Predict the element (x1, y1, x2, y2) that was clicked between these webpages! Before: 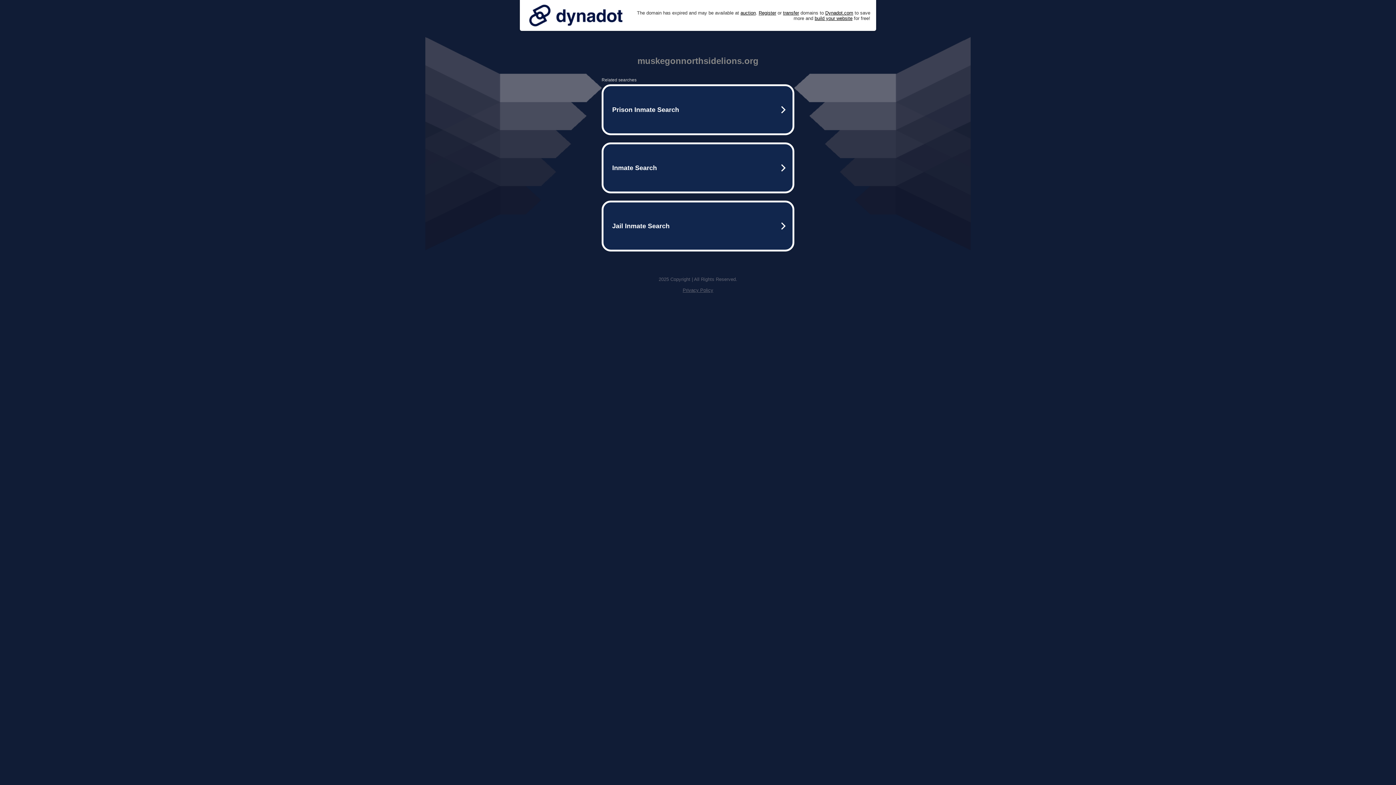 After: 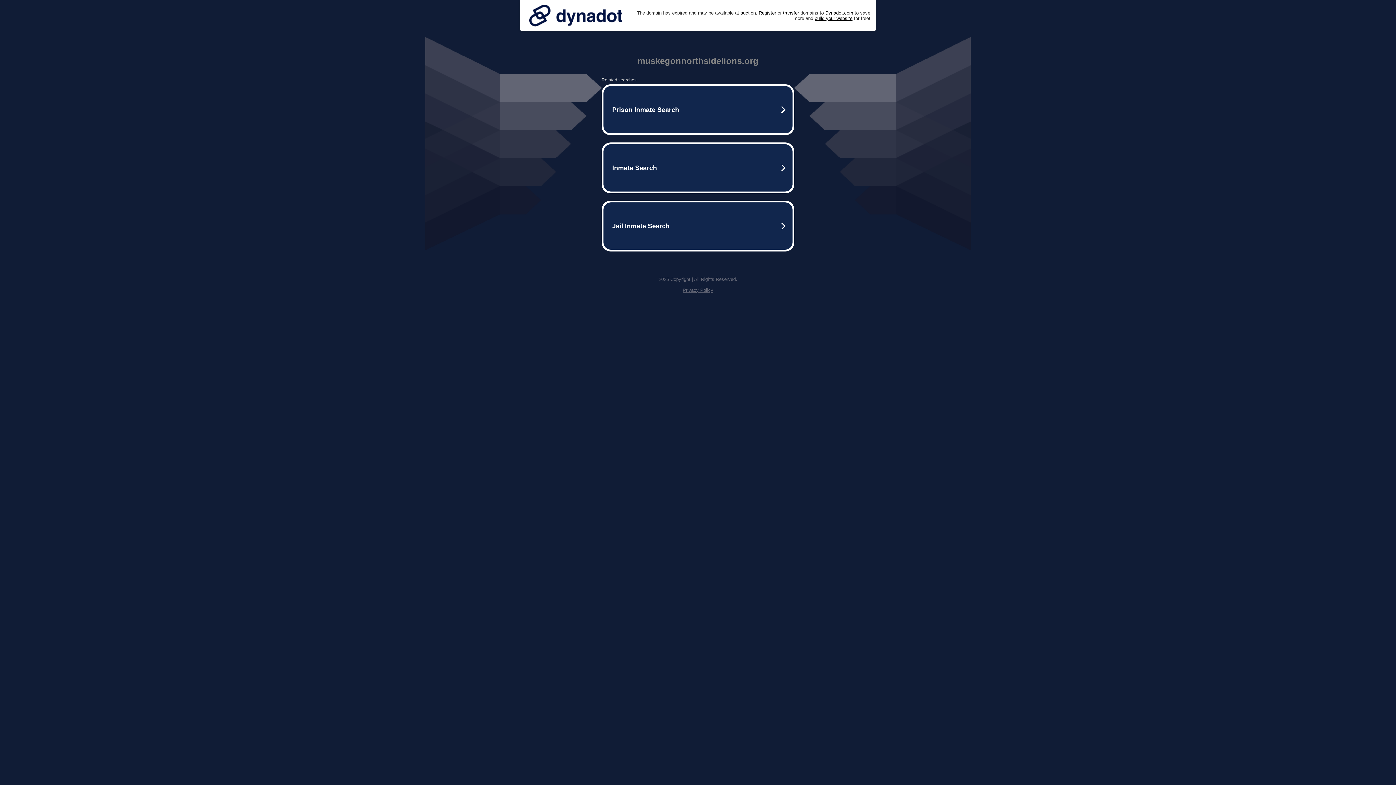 Action: bbox: (525, 0, 626, 30)